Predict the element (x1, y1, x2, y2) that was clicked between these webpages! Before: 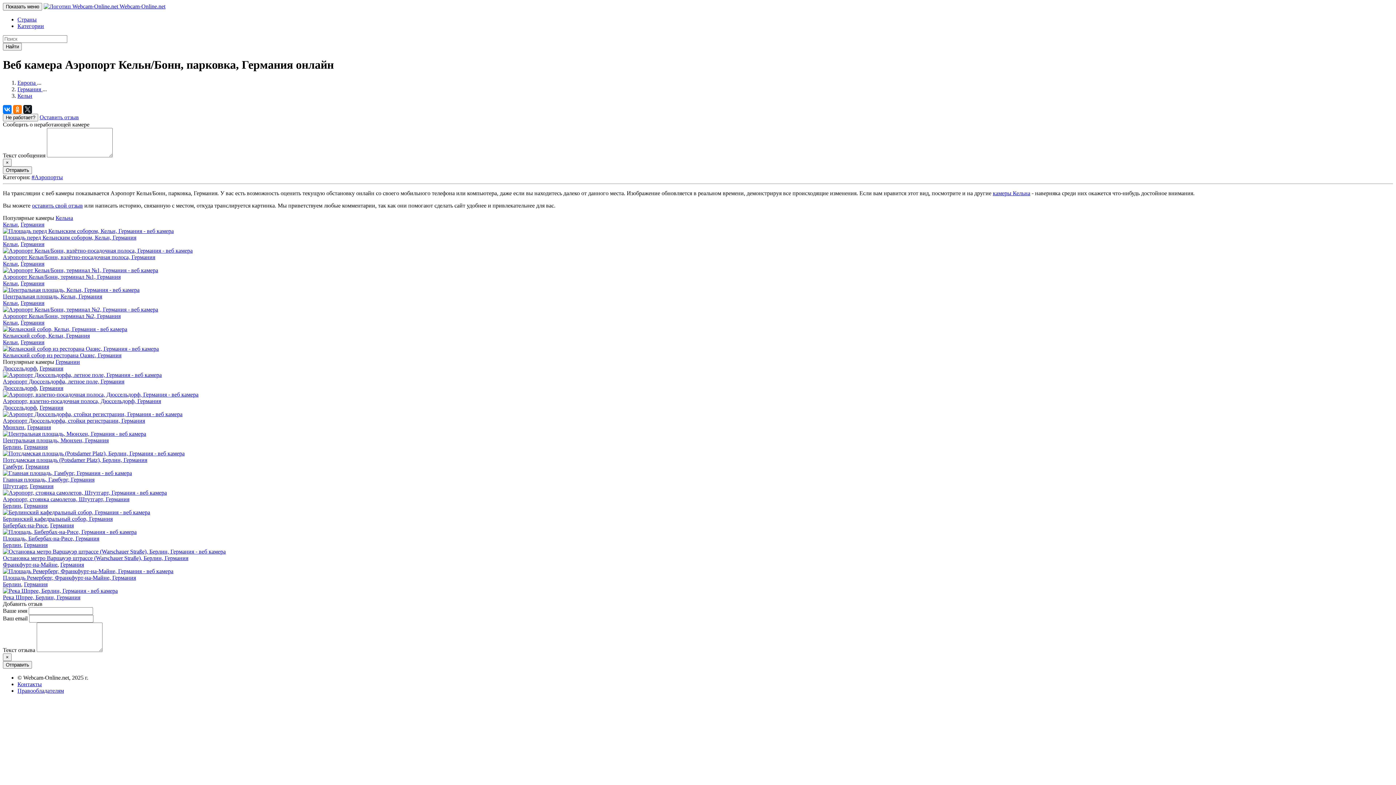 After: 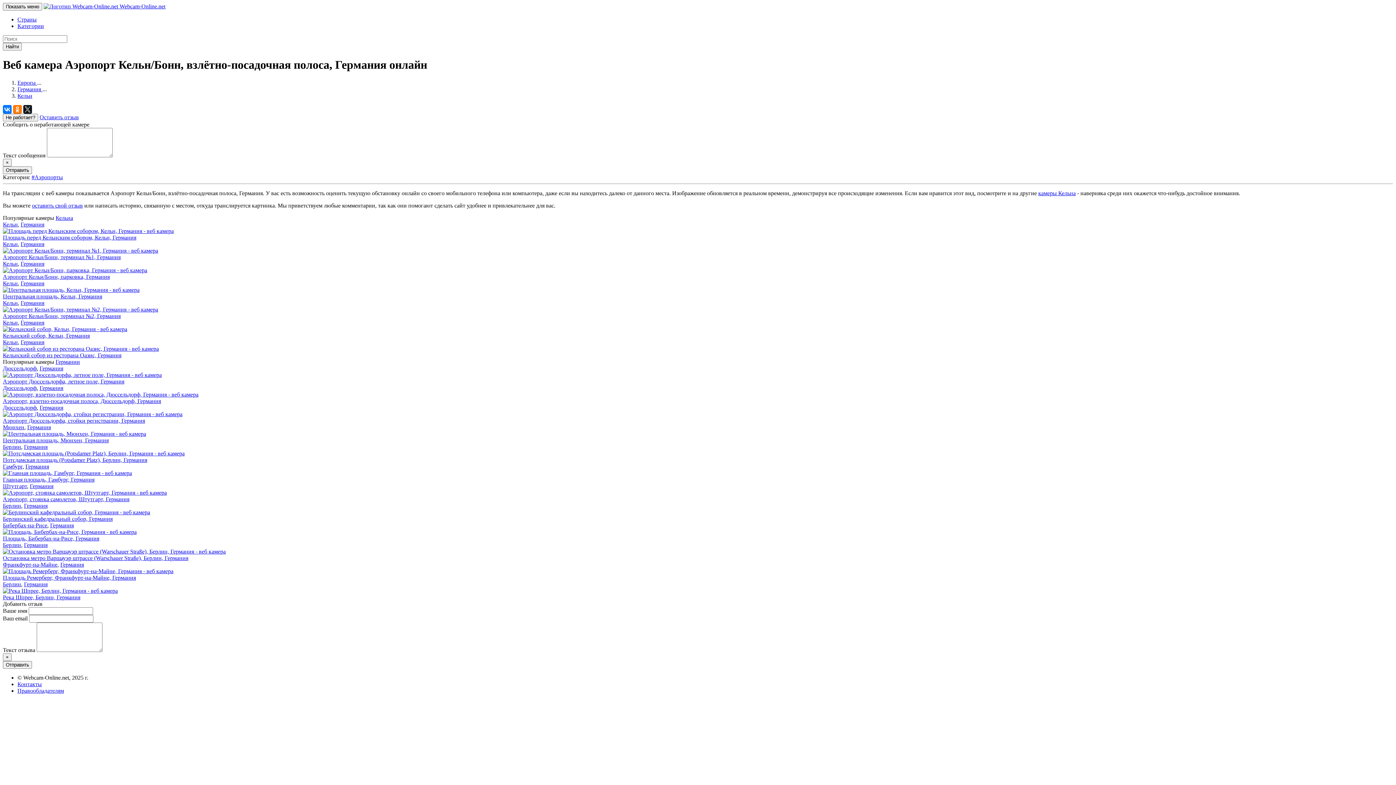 Action: bbox: (2, 247, 192, 253)